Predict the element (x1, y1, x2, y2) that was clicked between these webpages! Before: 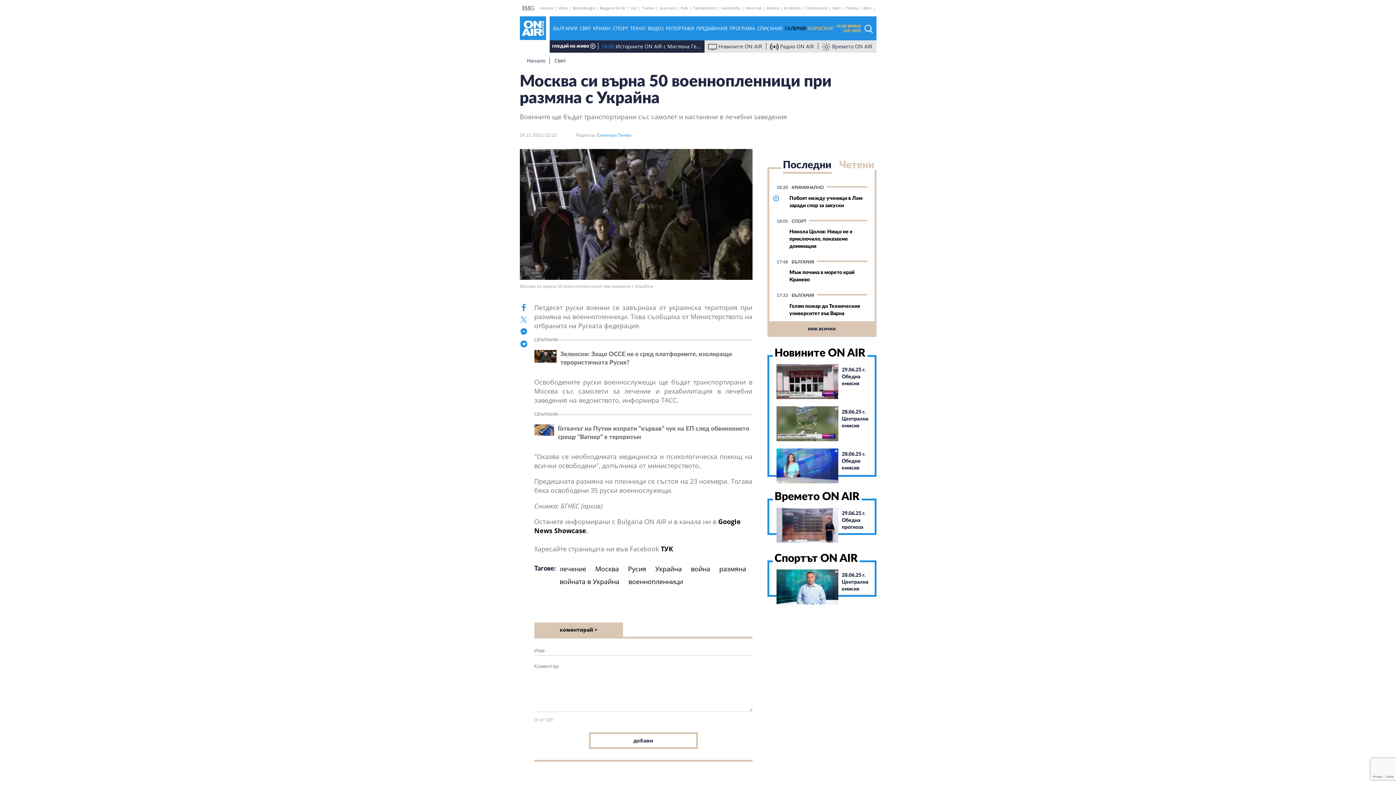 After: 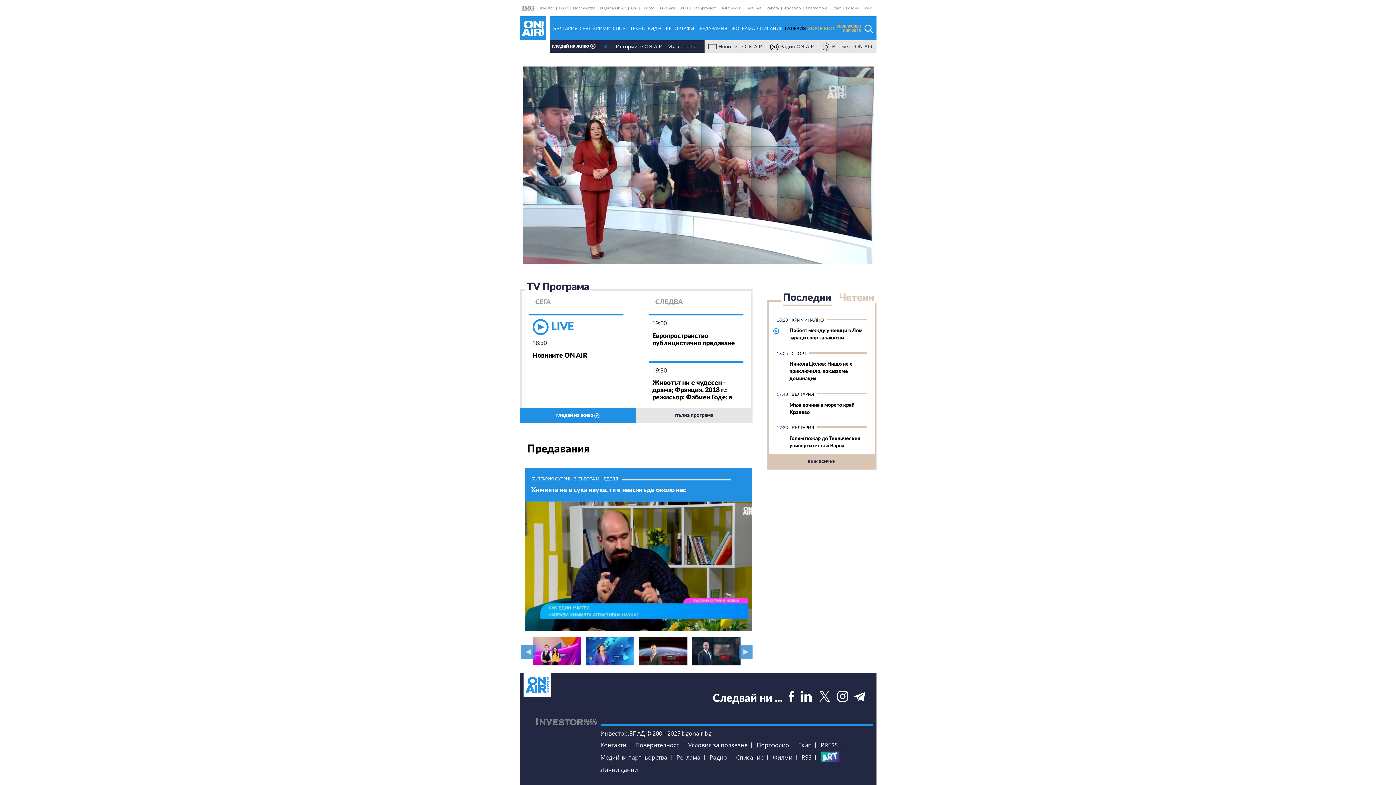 Action: bbox: (549, 40, 598, 52) label: гледай на живо 